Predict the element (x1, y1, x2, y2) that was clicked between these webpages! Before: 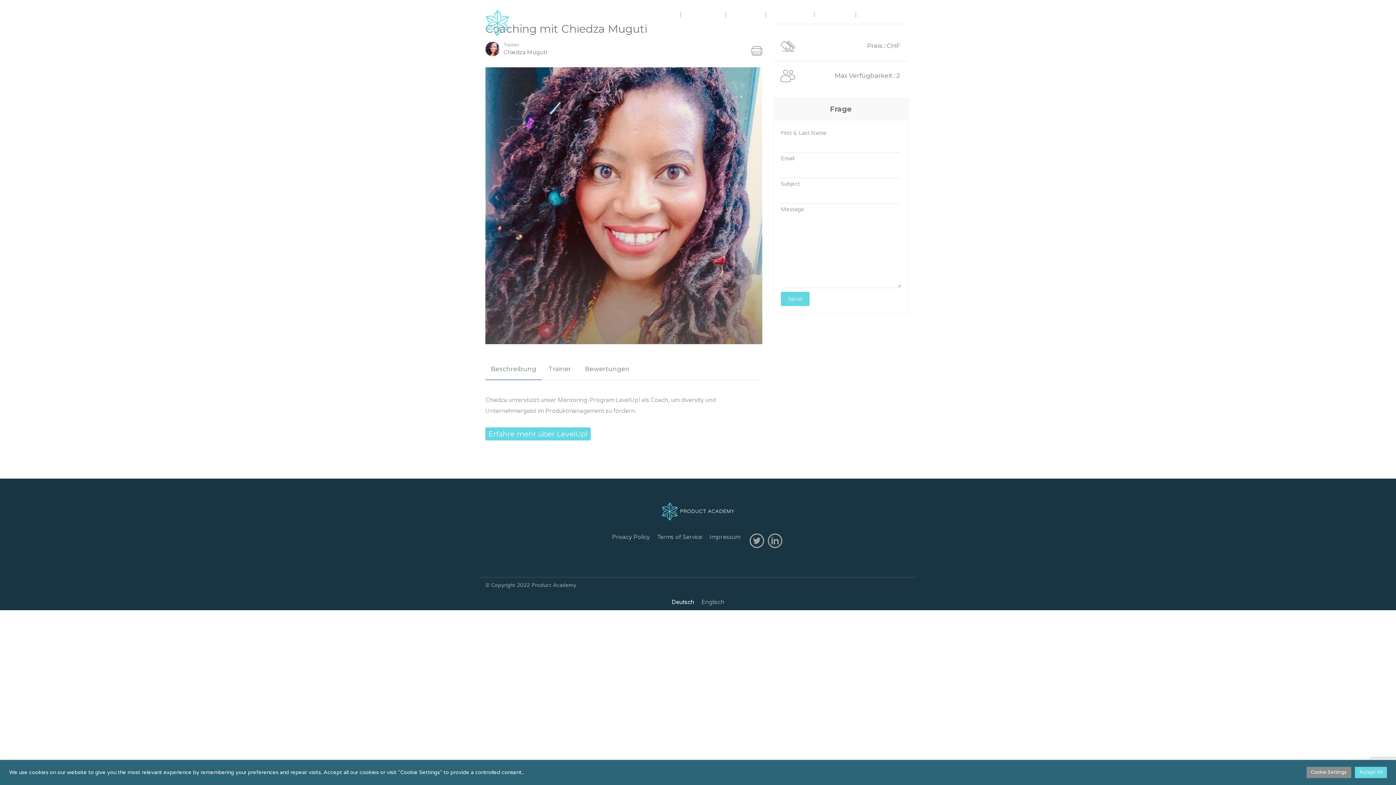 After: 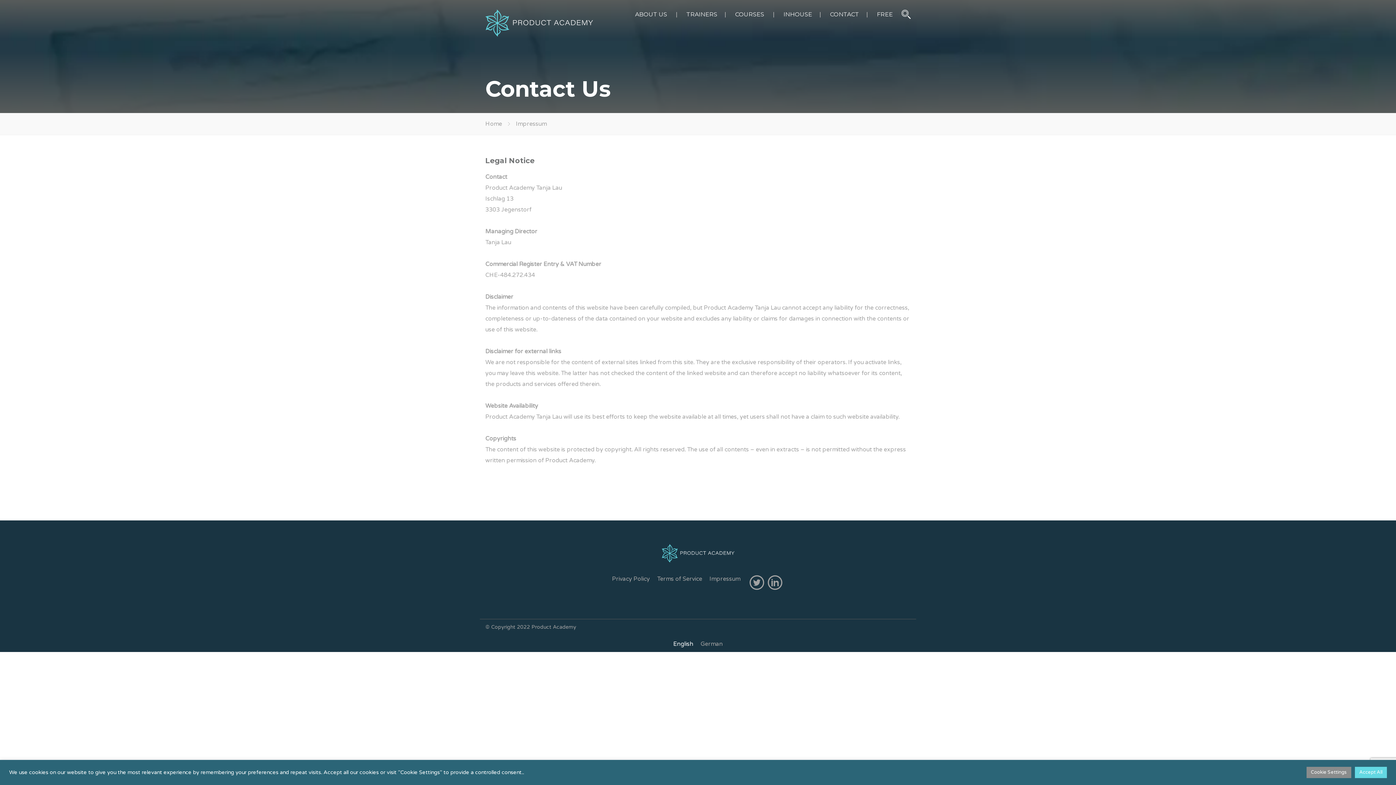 Action: label: Impressum bbox: (709, 533, 740, 541)